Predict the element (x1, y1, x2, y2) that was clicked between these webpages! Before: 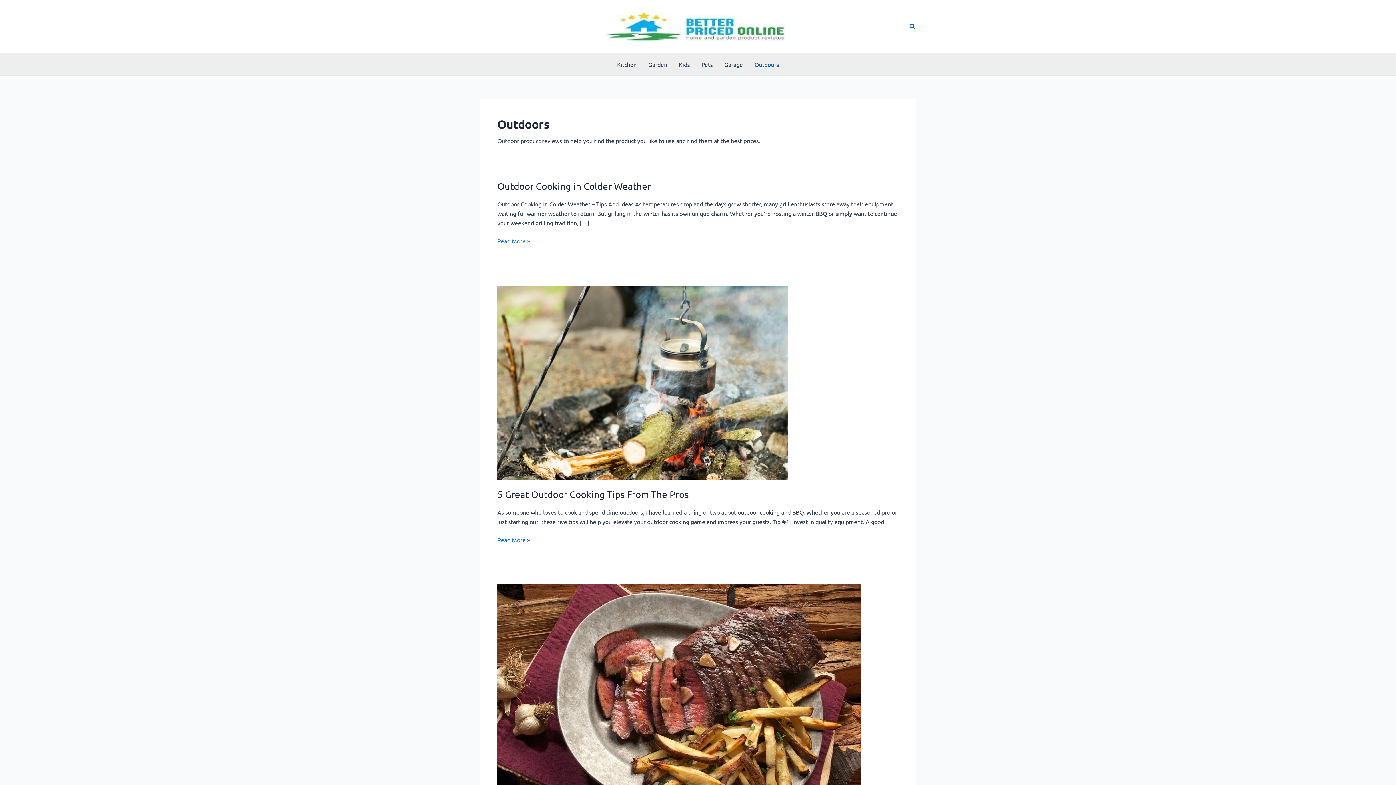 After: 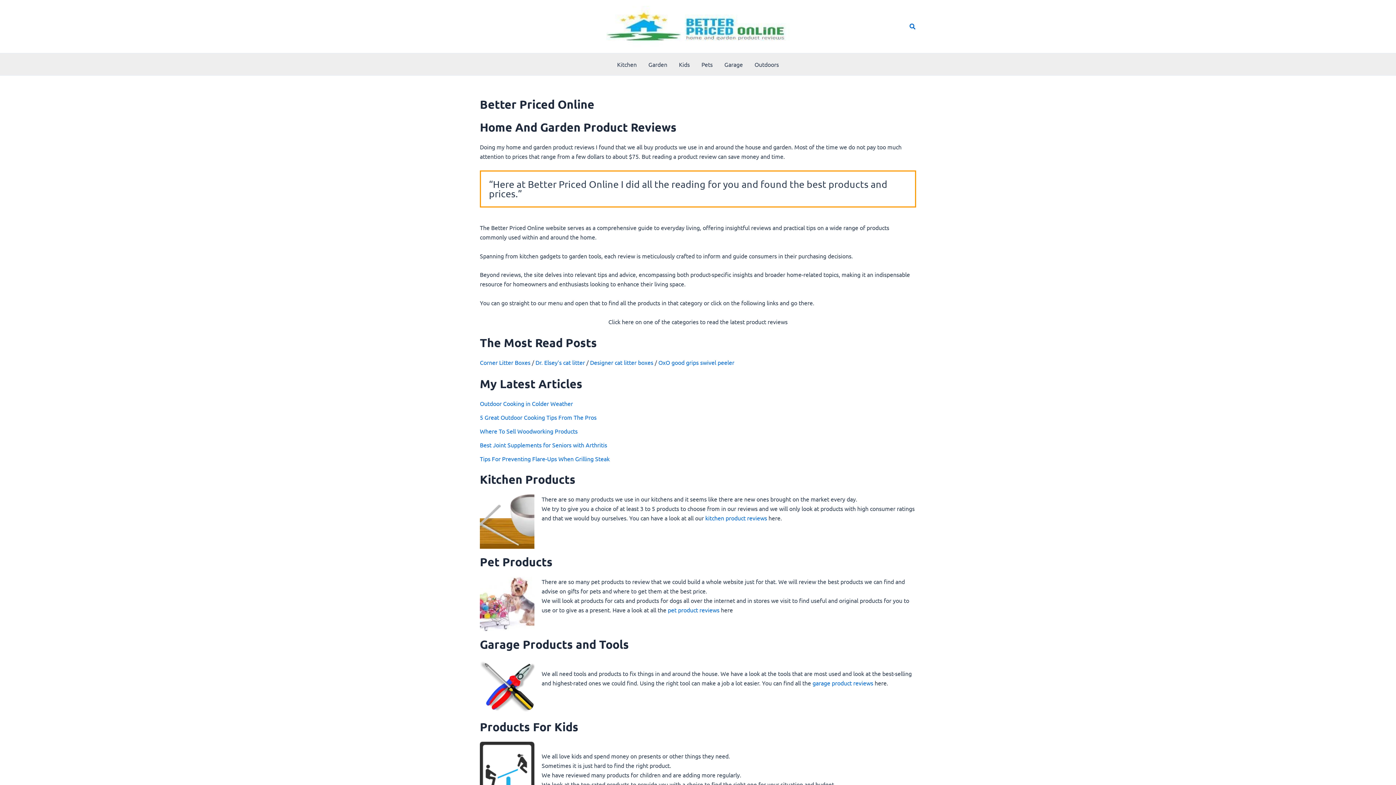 Action: bbox: (589, 21, 807, 29)